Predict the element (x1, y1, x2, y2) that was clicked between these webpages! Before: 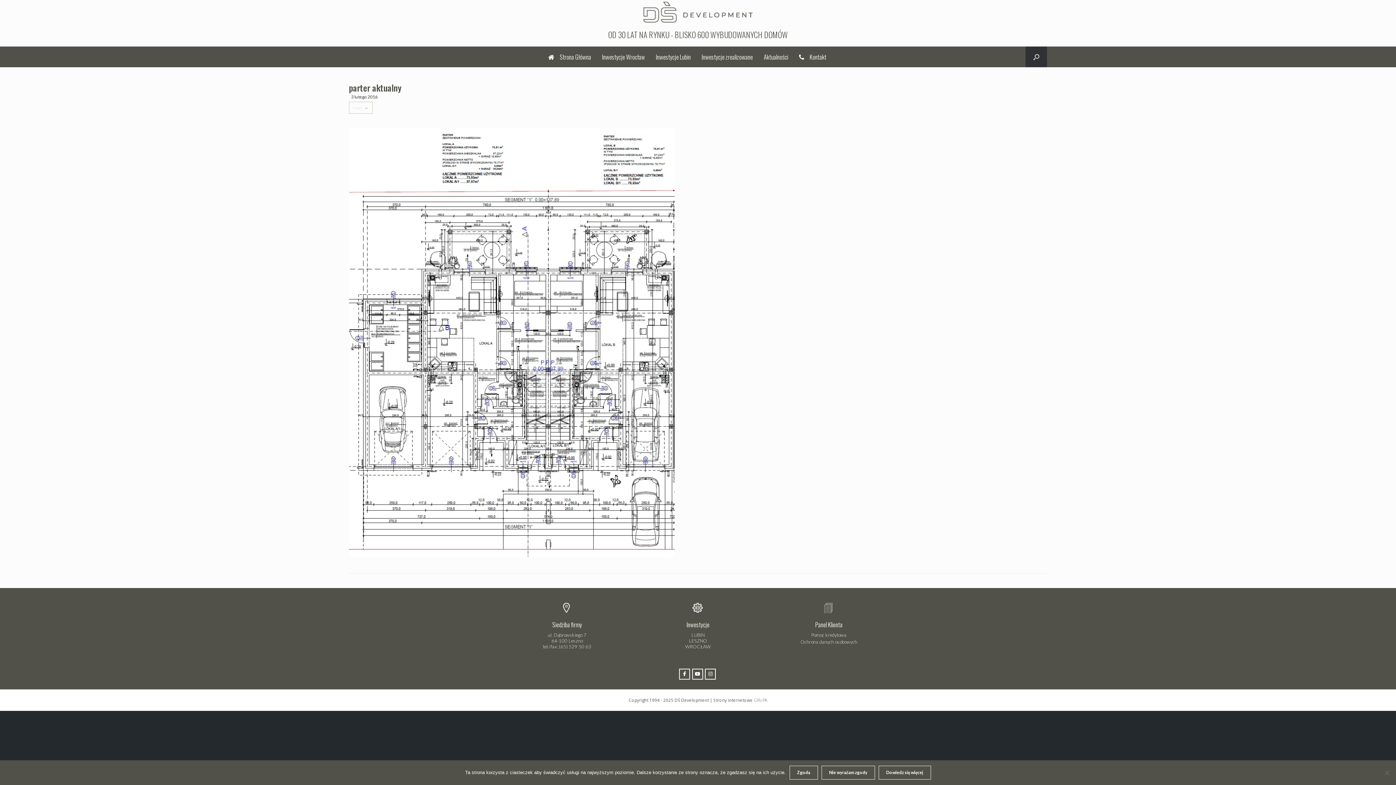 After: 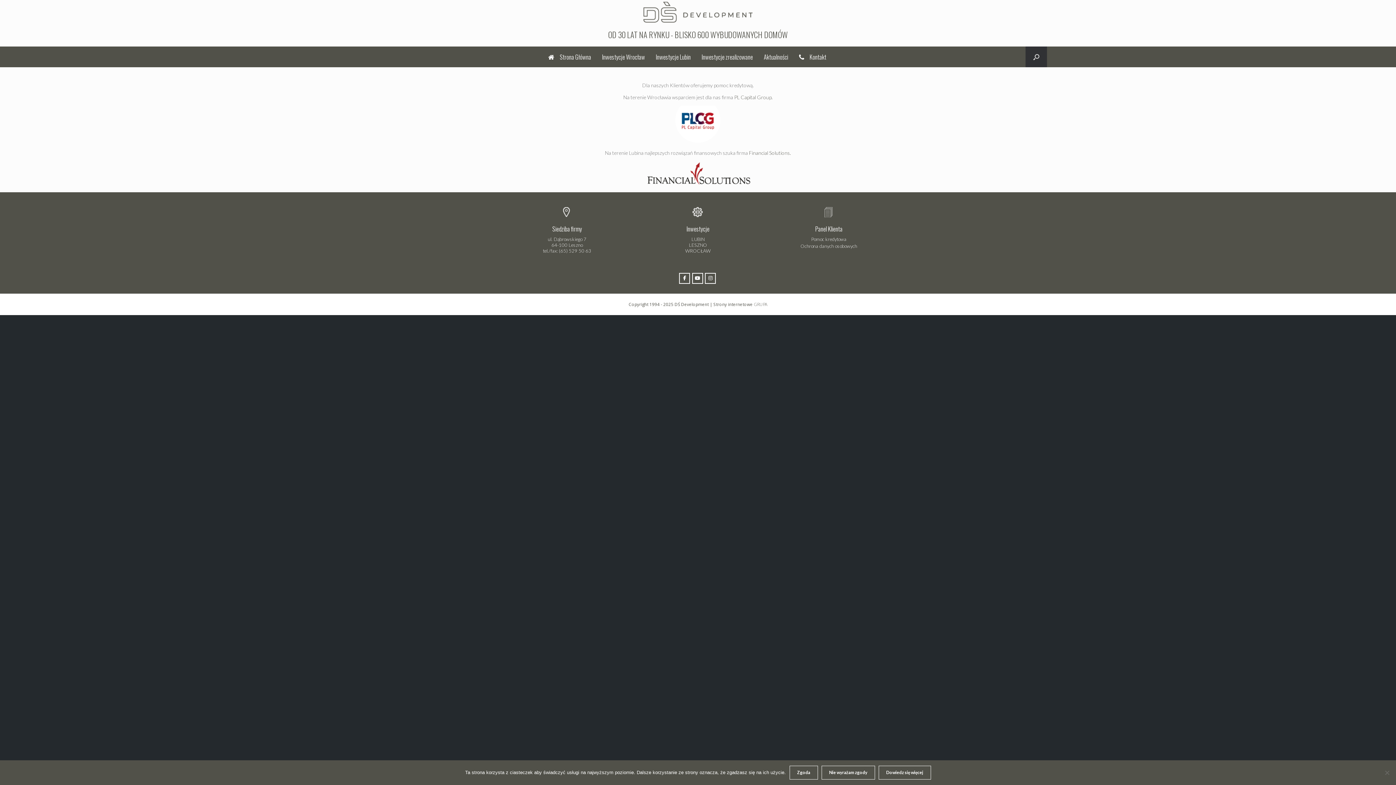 Action: bbox: (811, 632, 846, 638) label: Pomoc kredytowa